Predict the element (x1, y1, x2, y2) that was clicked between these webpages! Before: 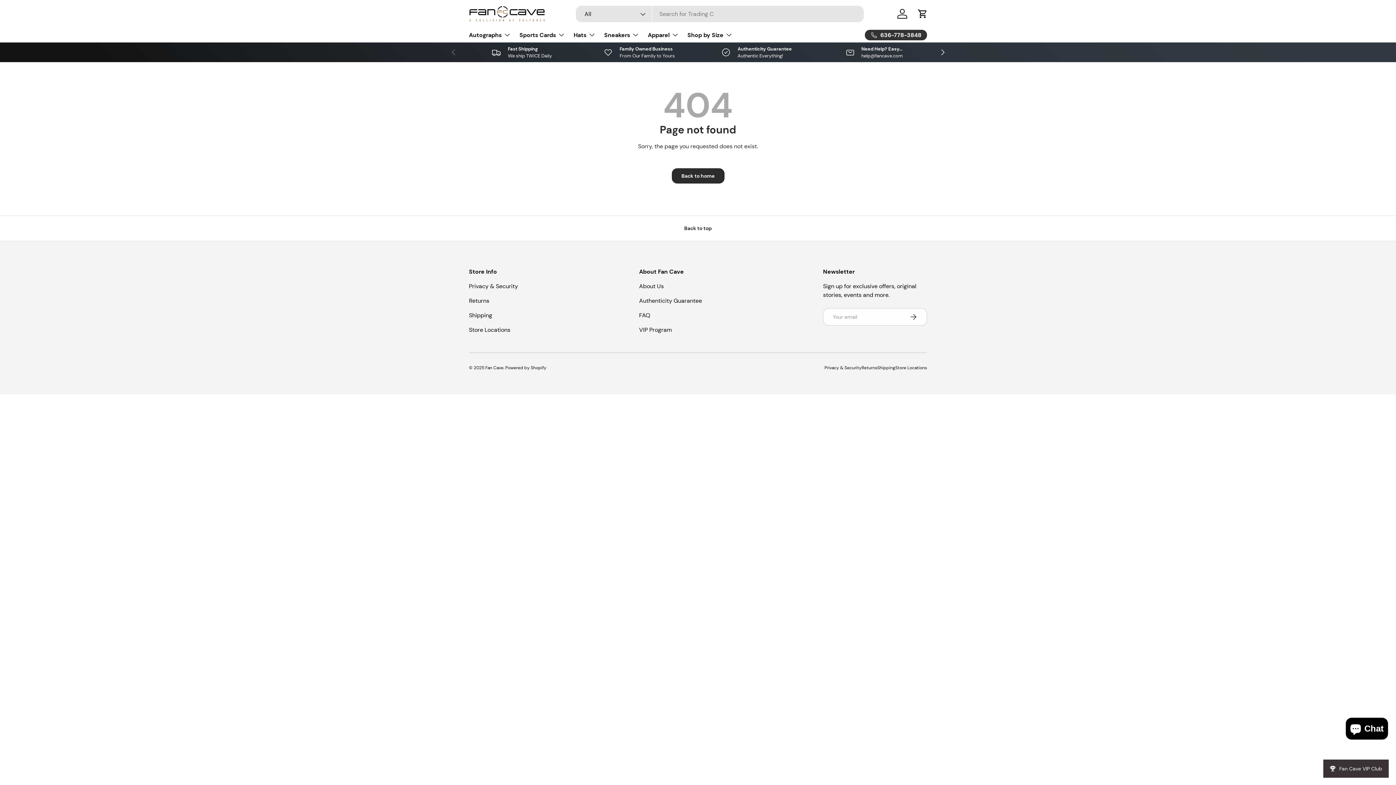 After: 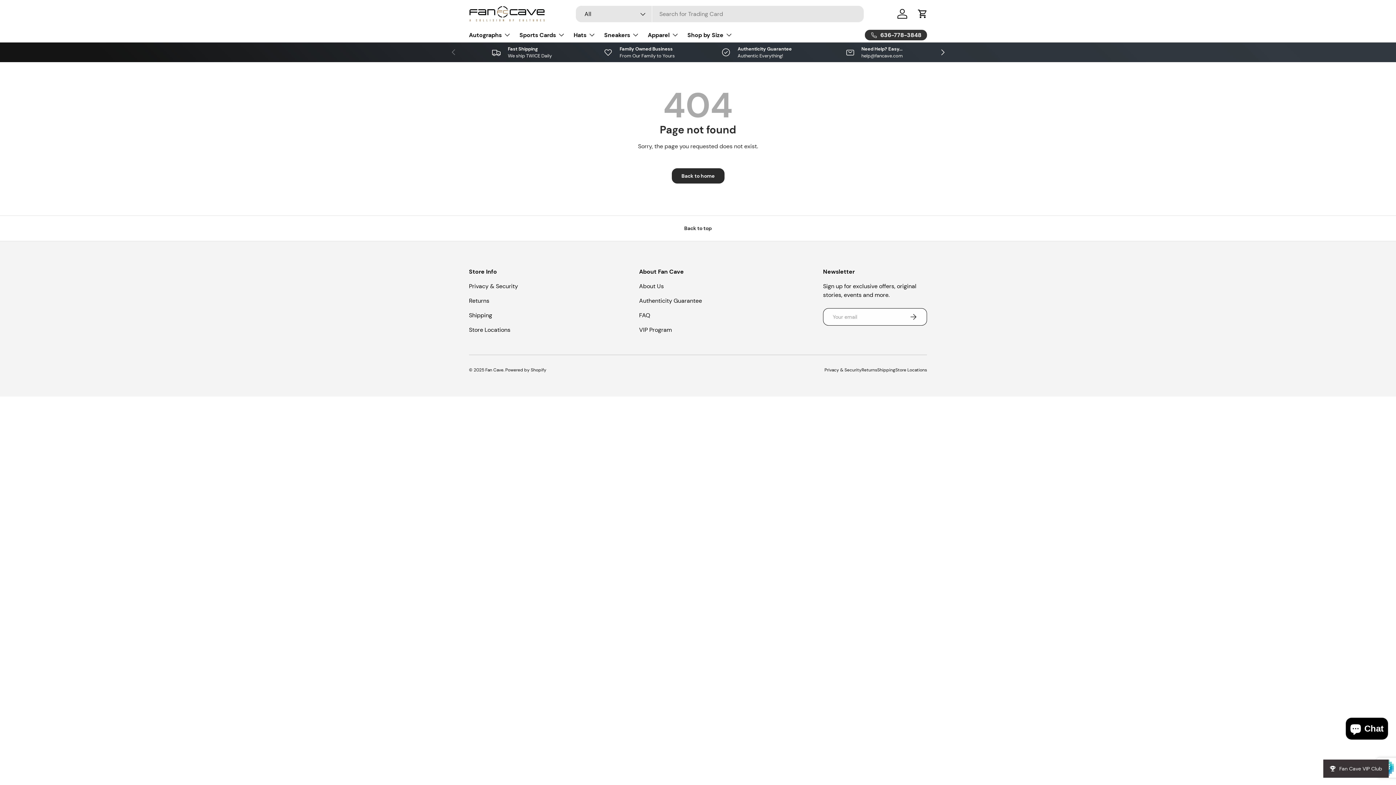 Action: bbox: (899, 308, 927, 325) label: Subscribe